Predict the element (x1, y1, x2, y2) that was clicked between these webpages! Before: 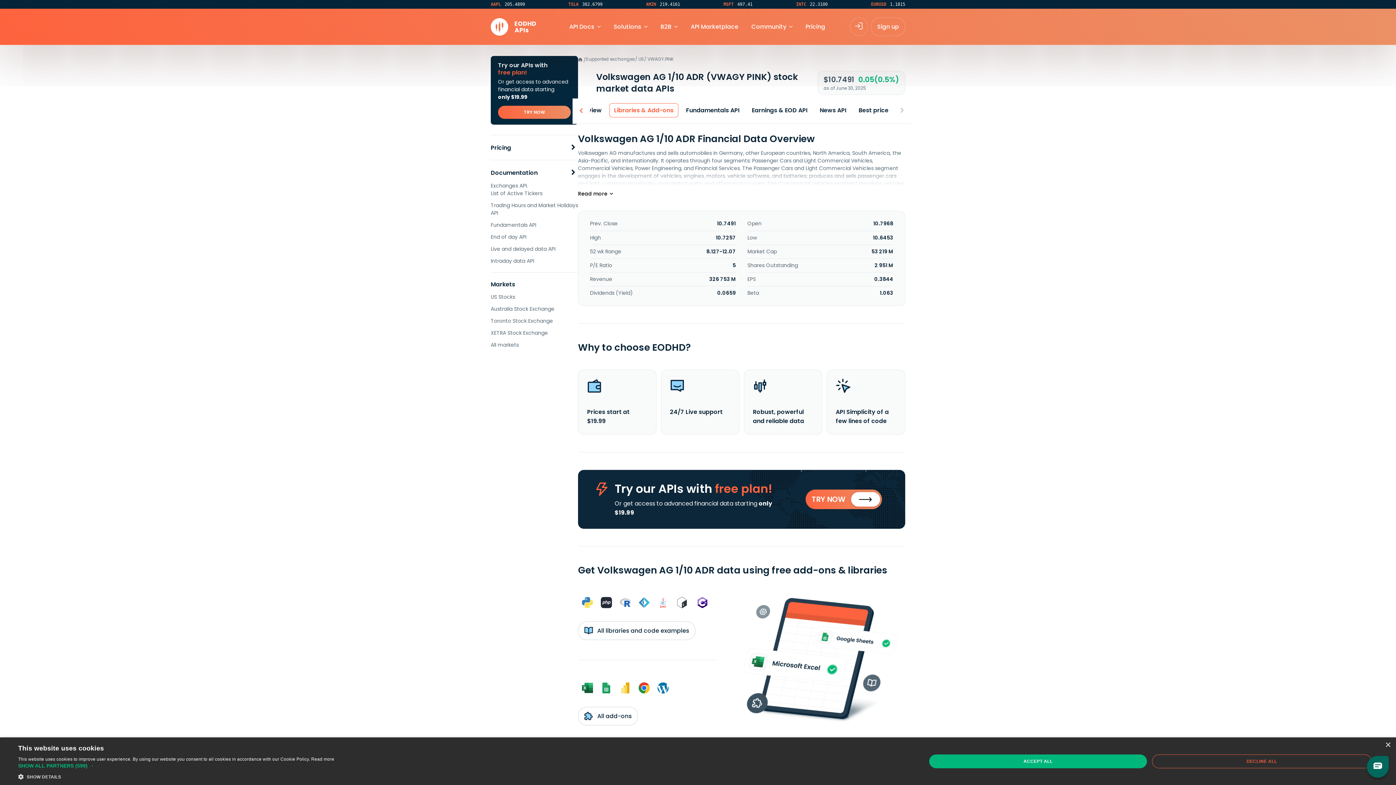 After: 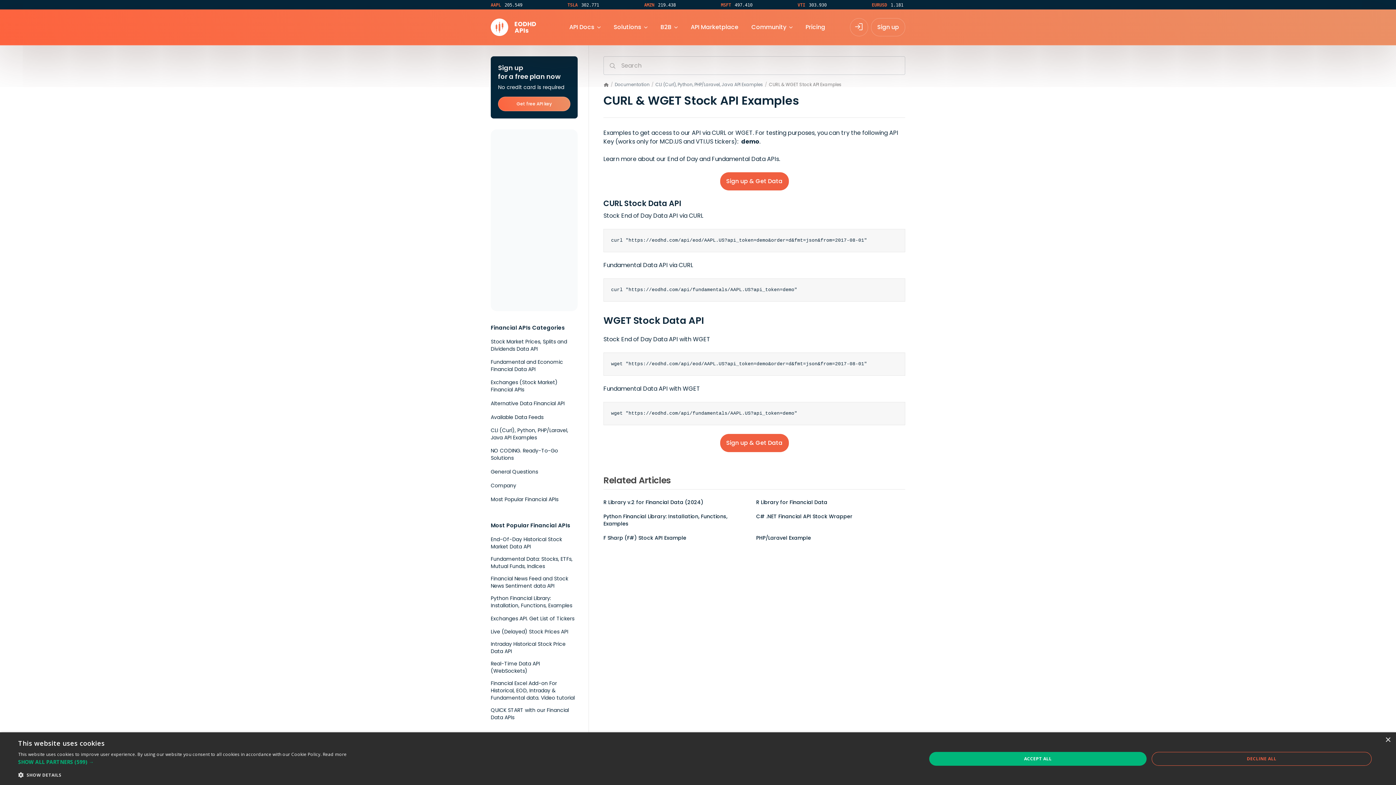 Action: bbox: (674, 595, 689, 610)